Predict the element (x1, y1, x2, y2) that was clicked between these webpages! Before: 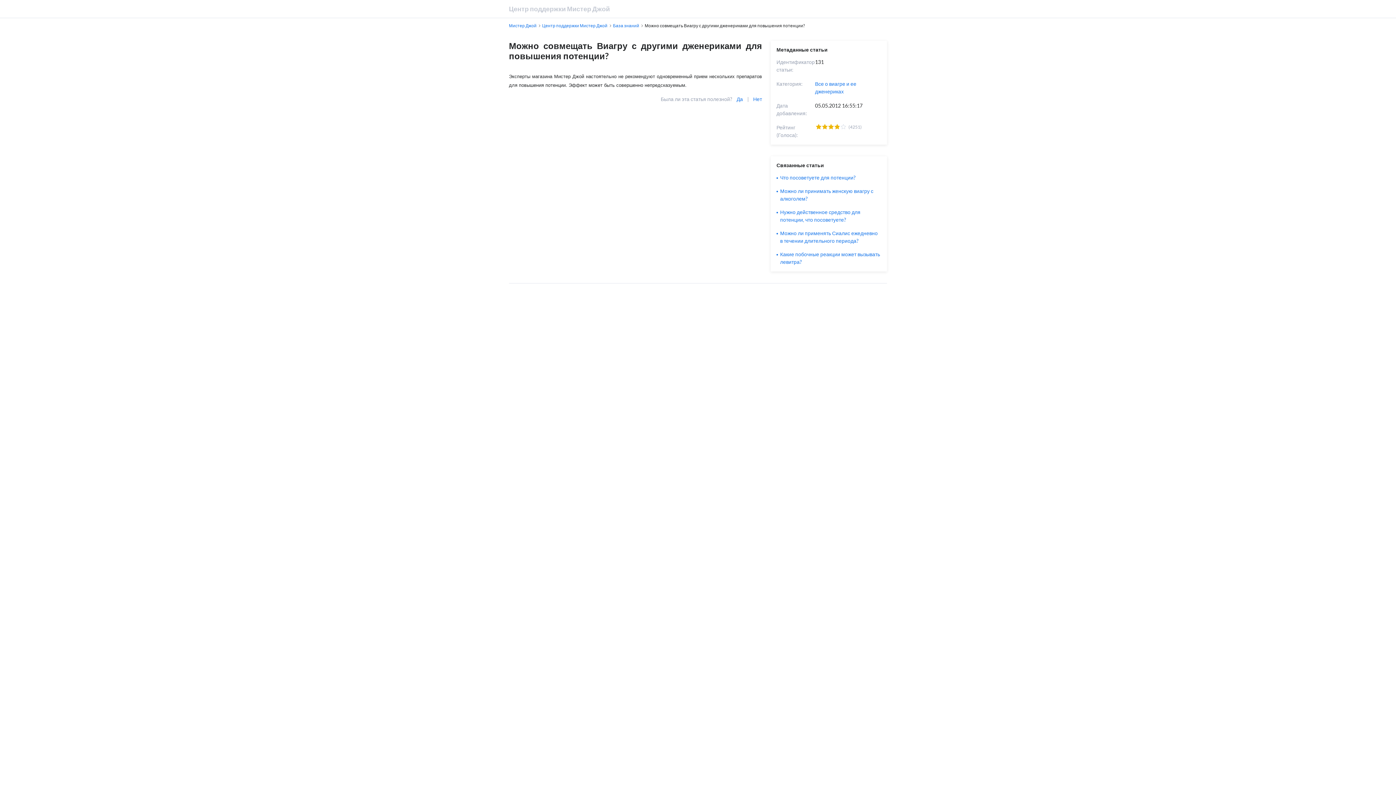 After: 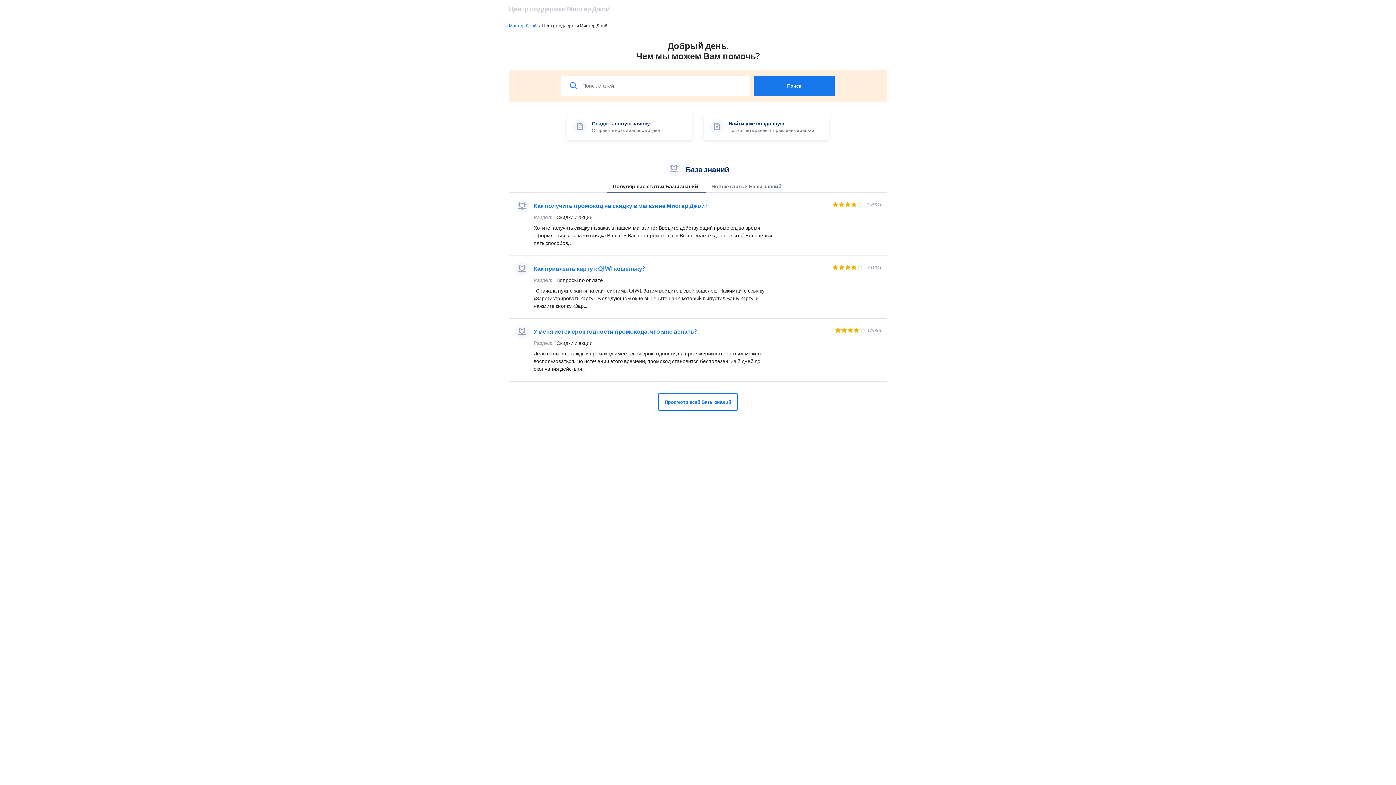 Action: label: Центр поддержки Мистер Джой bbox: (542, 22, 607, 29)